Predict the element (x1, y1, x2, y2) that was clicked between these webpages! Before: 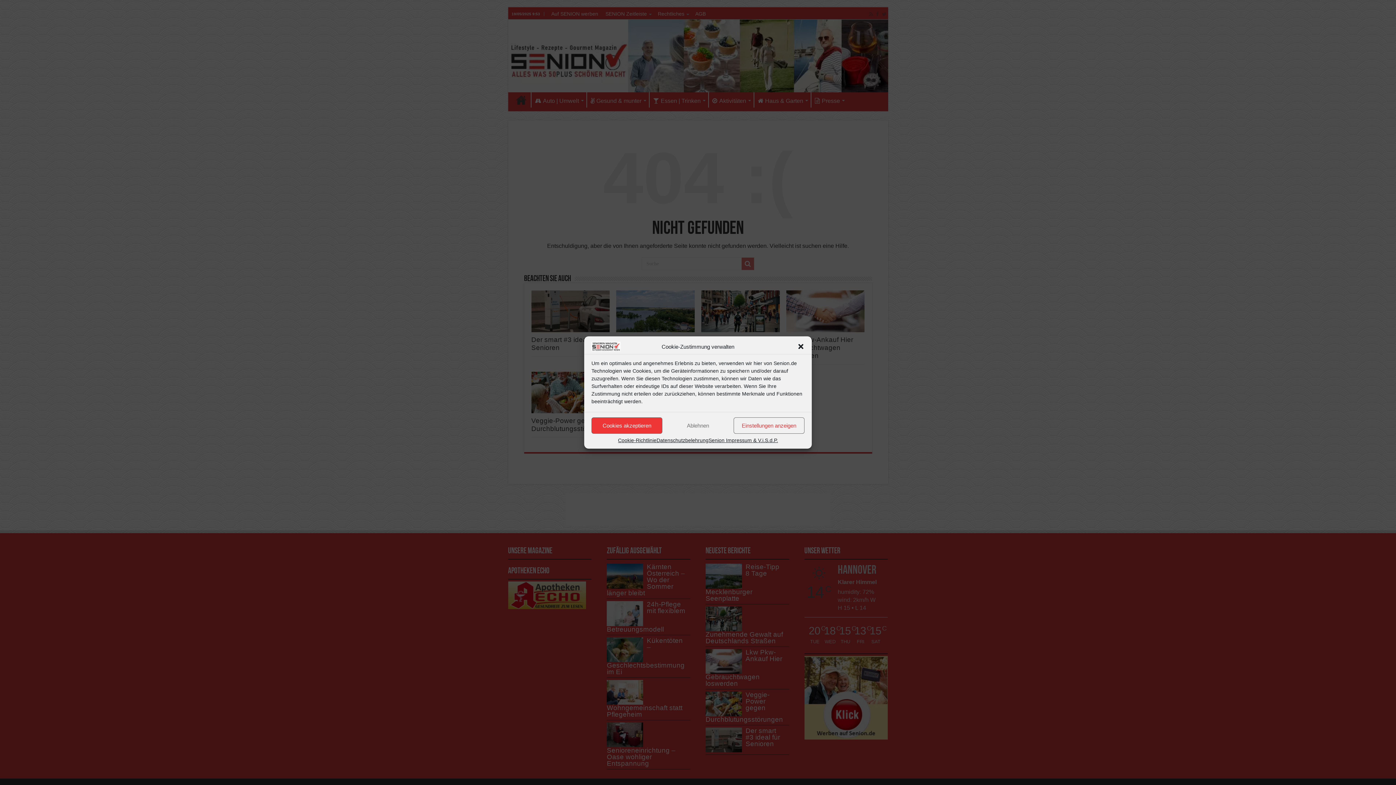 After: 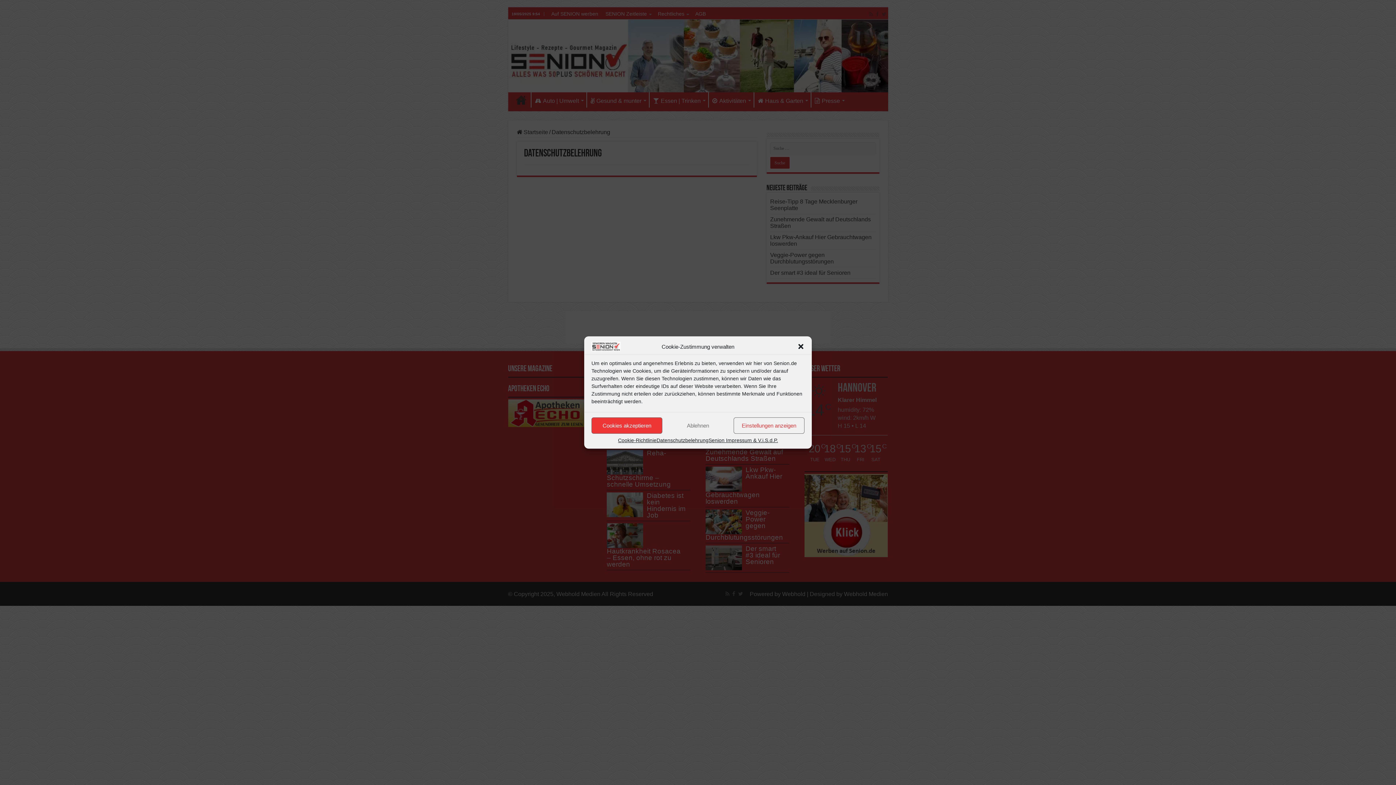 Action: label: Datenschutzbelehrung bbox: (656, 437, 708, 443)